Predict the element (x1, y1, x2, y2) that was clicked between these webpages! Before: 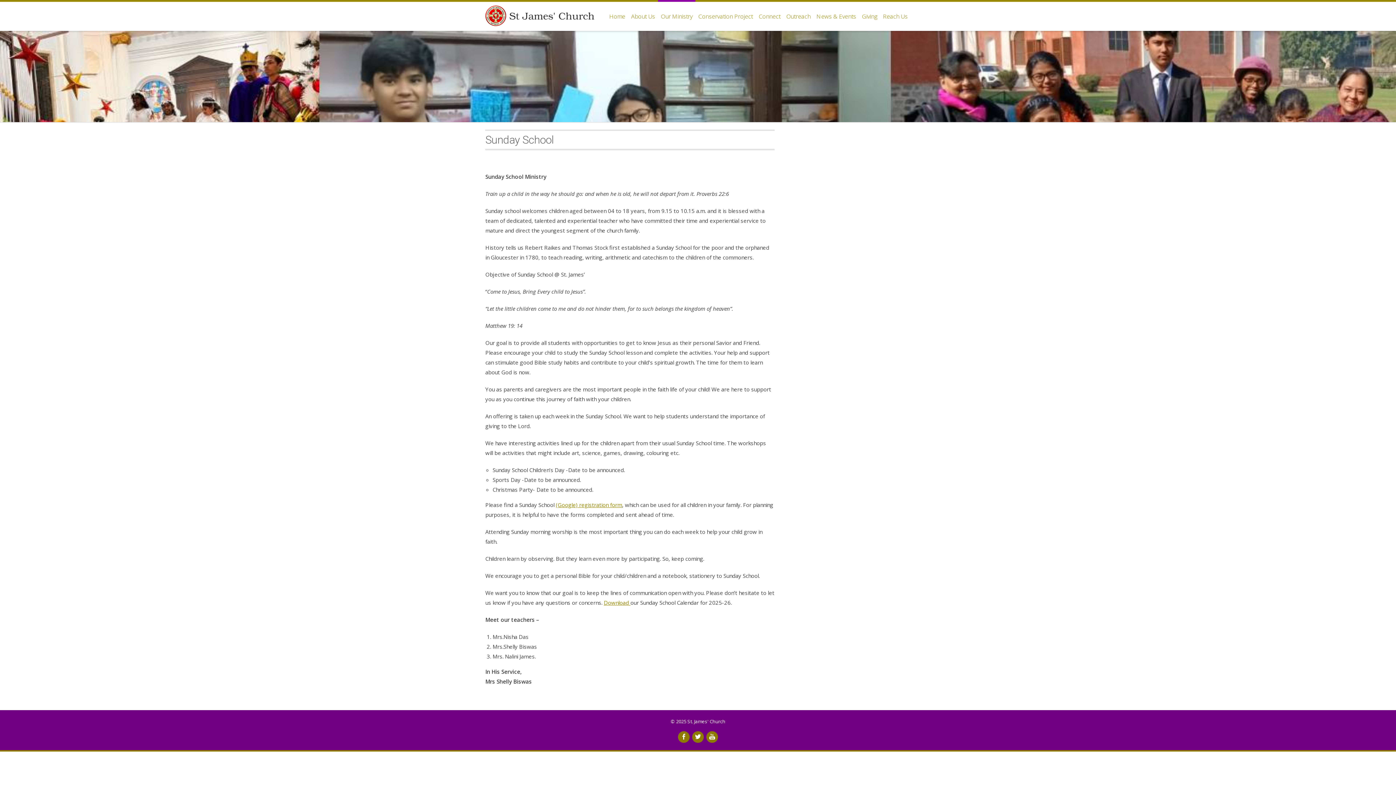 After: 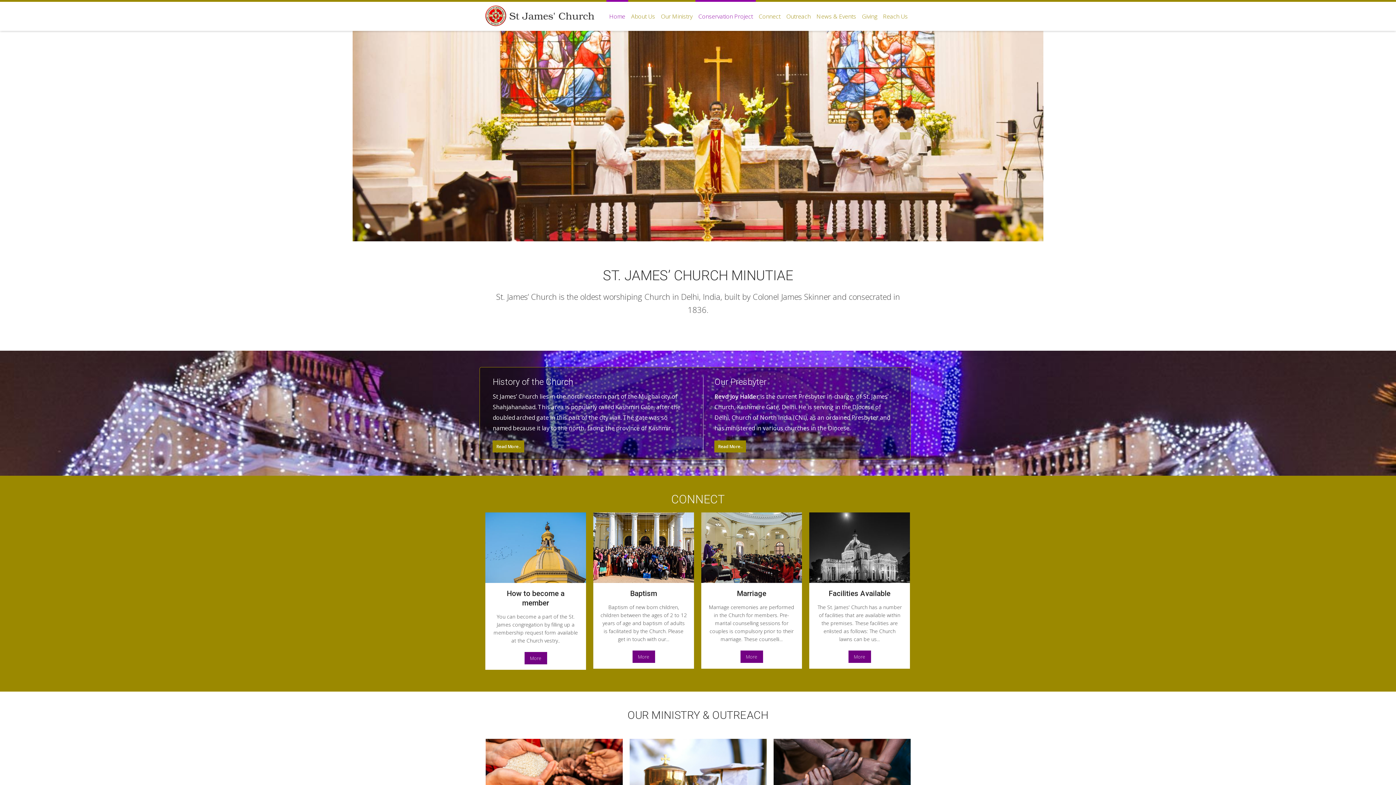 Action: label: Conservation Project bbox: (695, 1, 756, 30)